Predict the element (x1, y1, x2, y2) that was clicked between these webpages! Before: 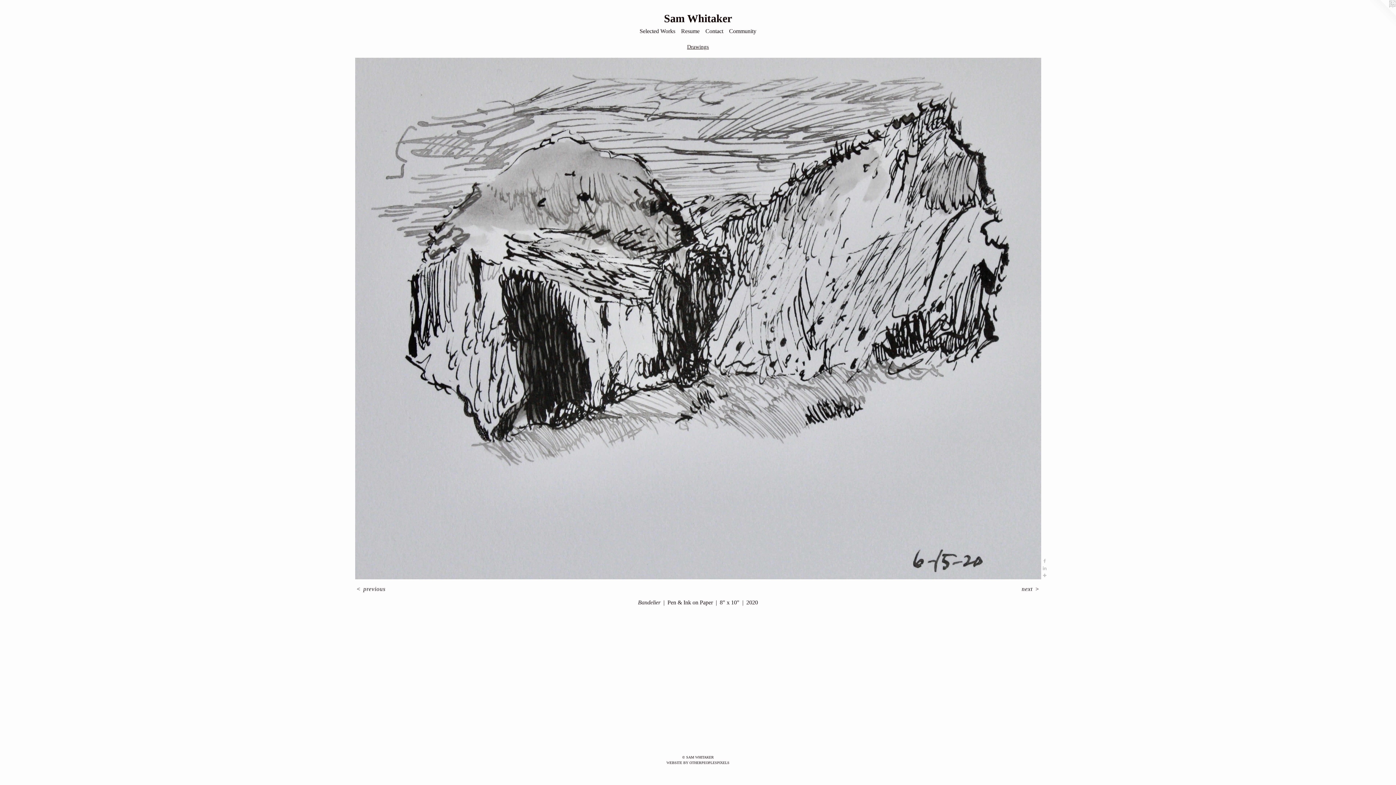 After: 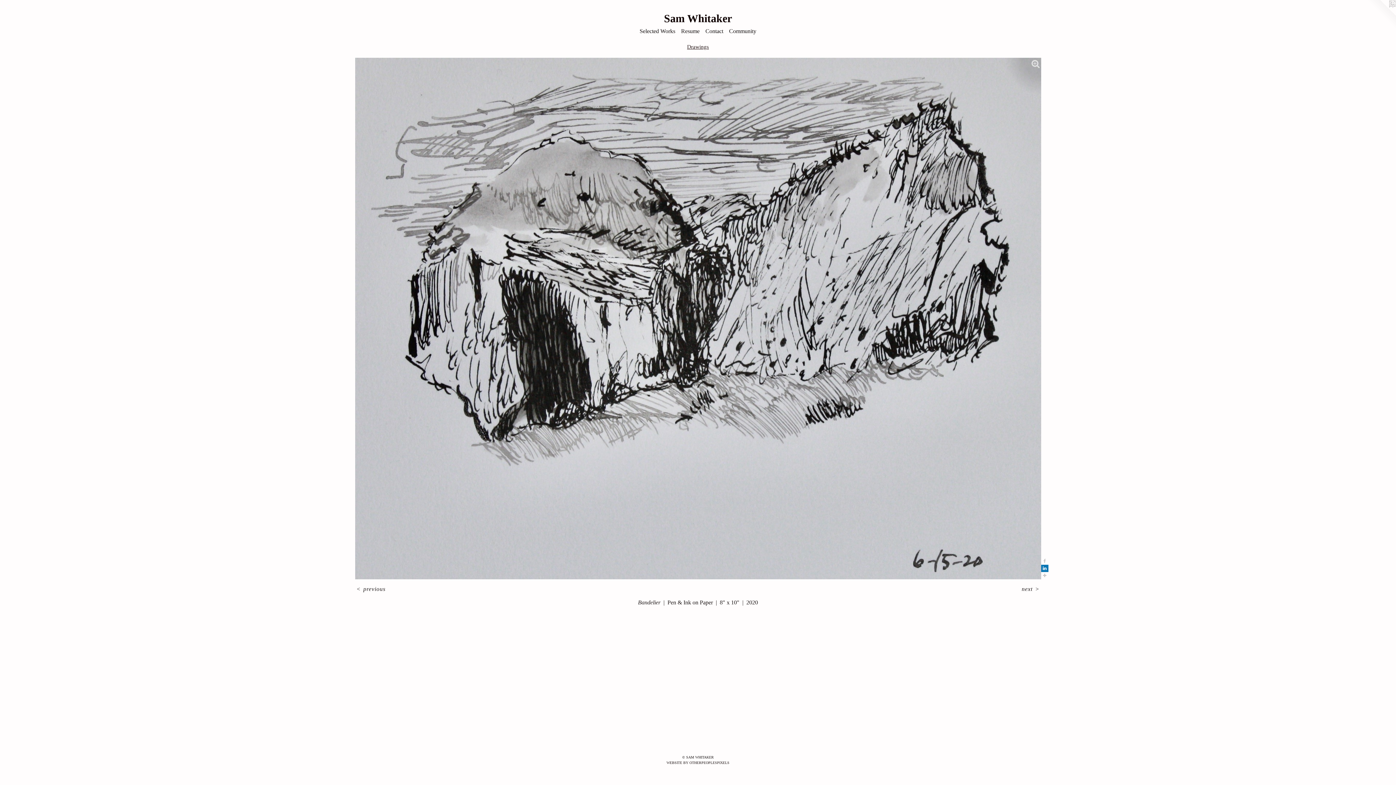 Action: bbox: (1041, 565, 1048, 572)